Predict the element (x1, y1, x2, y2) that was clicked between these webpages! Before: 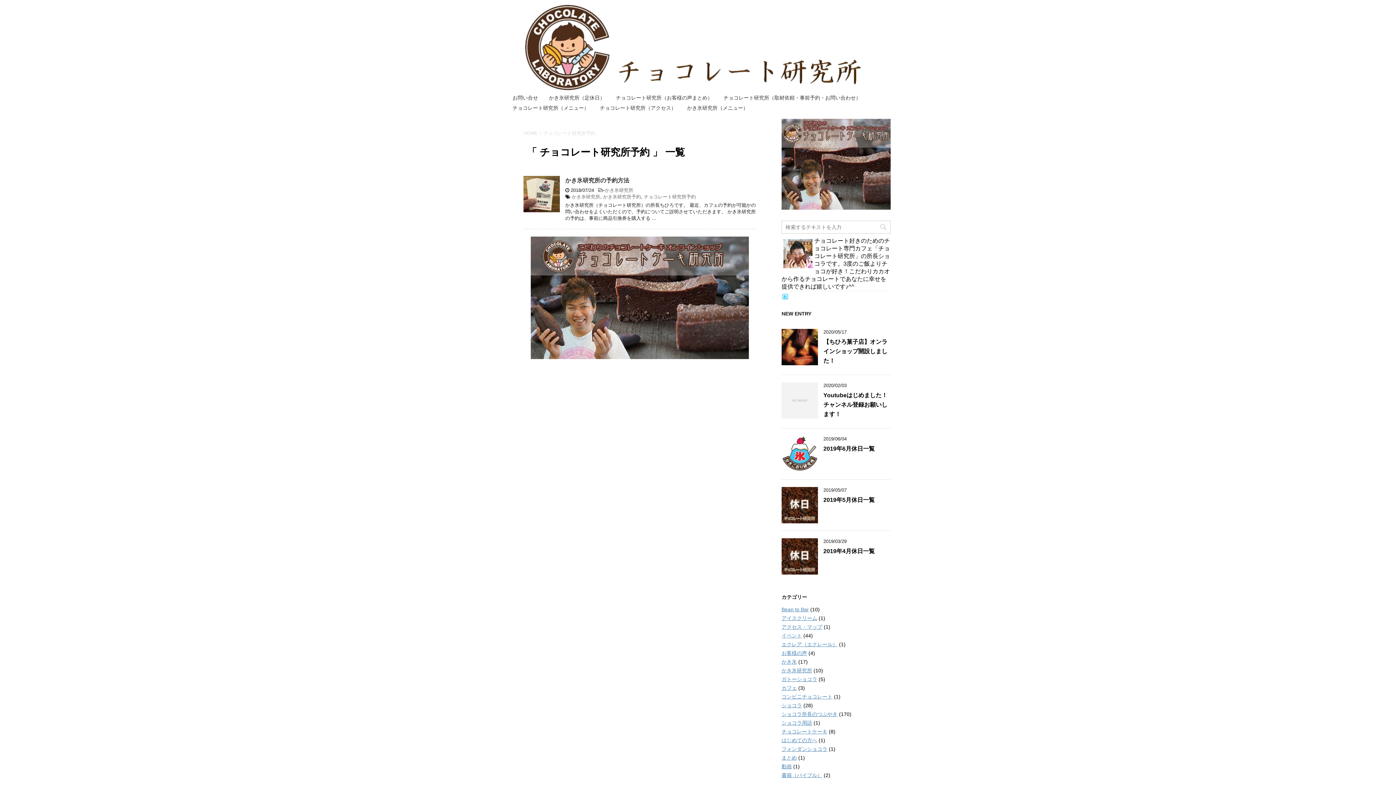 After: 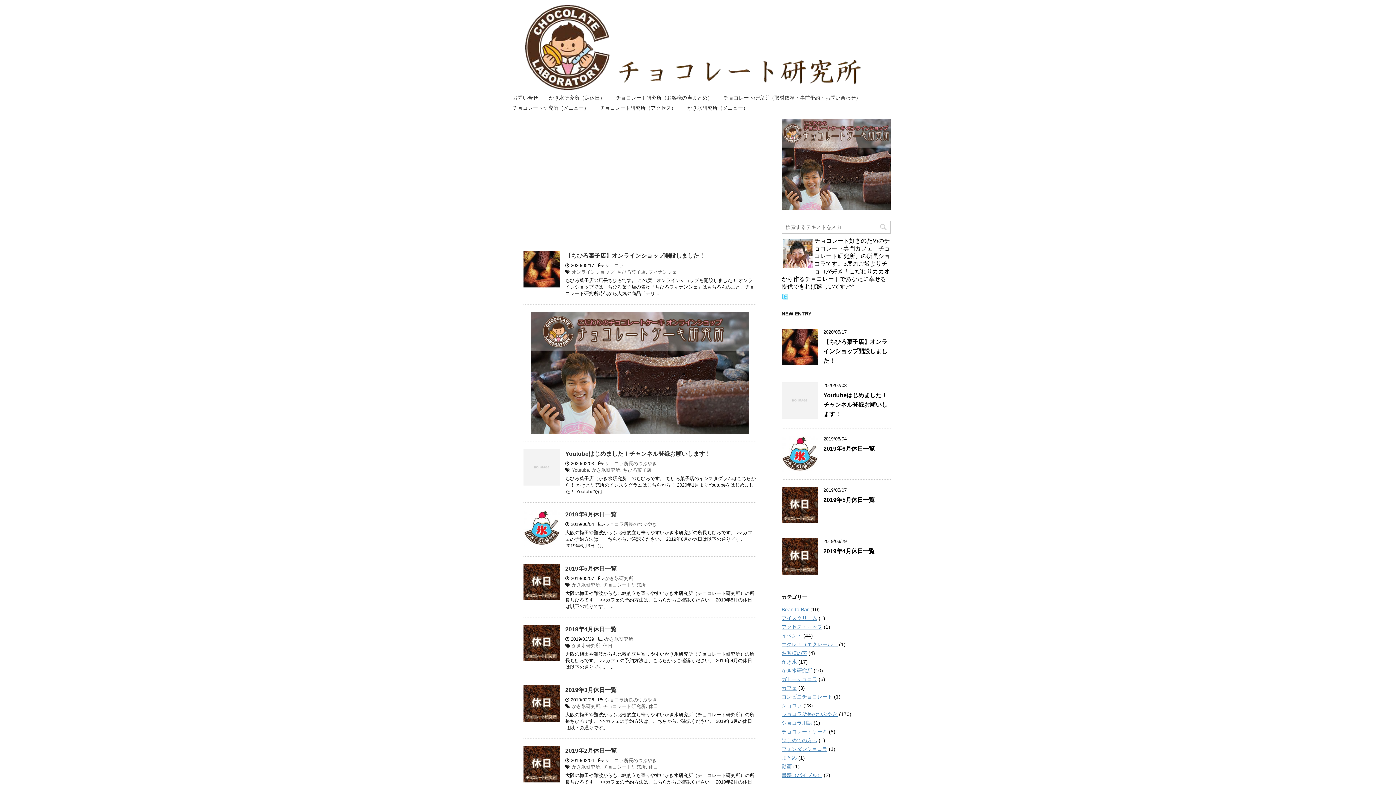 Action: bbox: (523, 130, 537, 135) label: HOME